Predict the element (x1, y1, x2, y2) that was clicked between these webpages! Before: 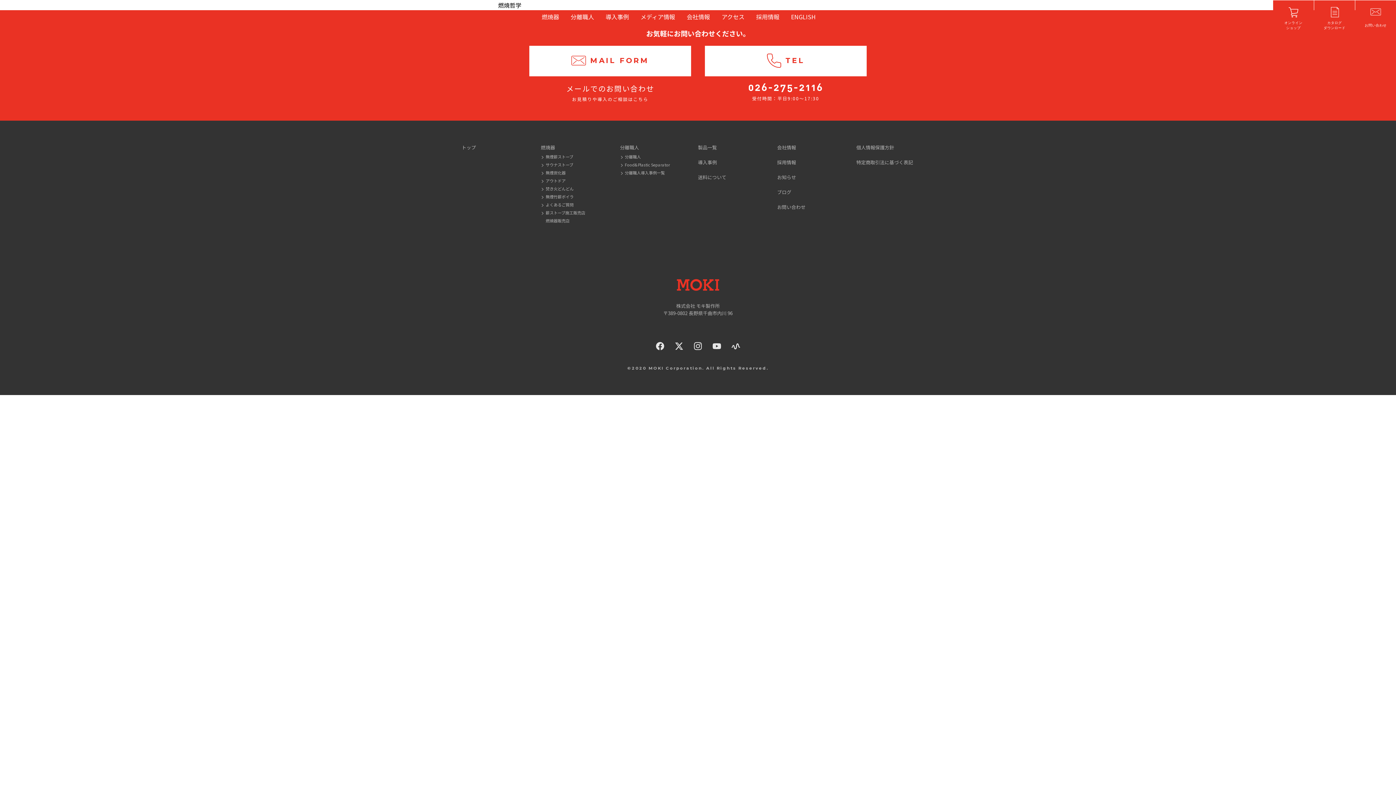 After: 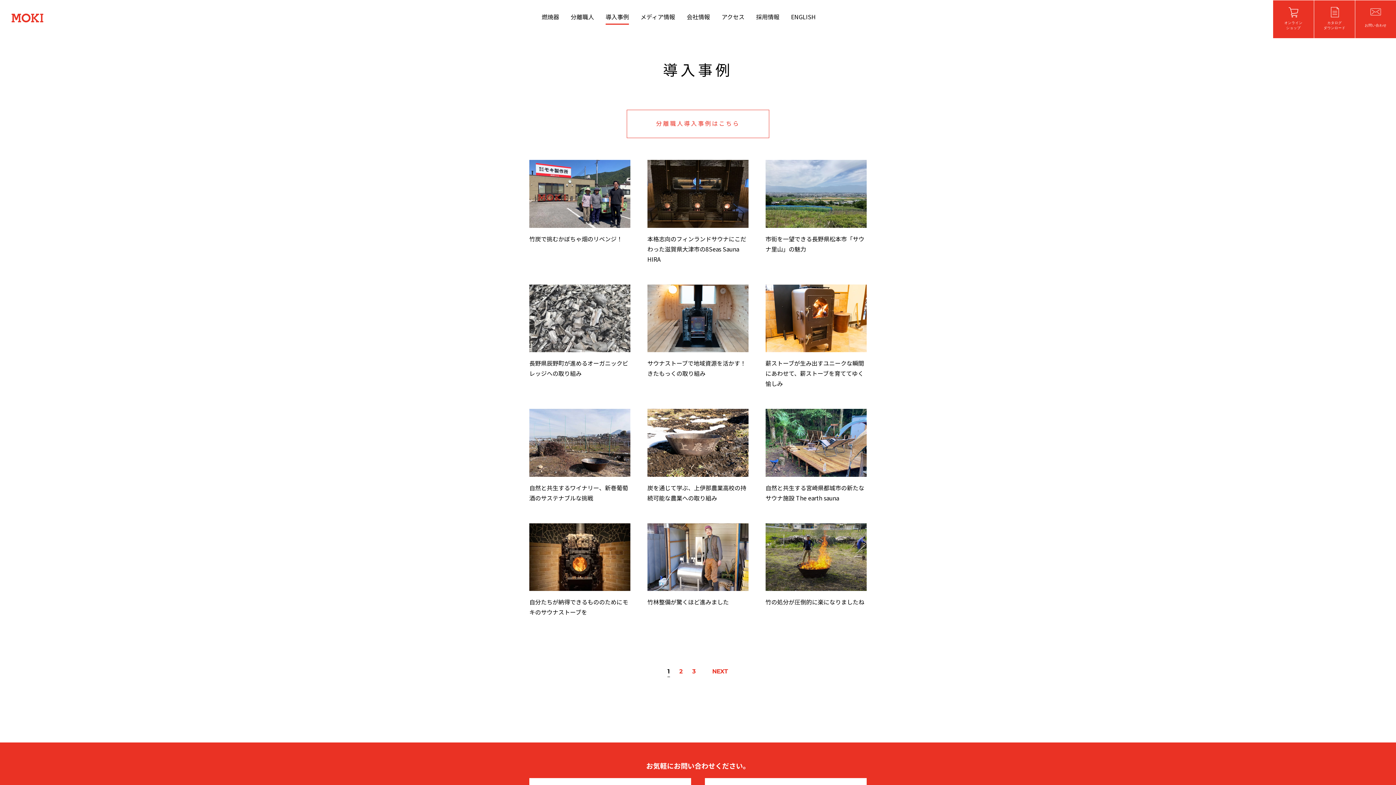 Action: label: 導入事例 bbox: (605, 11, 629, 21)